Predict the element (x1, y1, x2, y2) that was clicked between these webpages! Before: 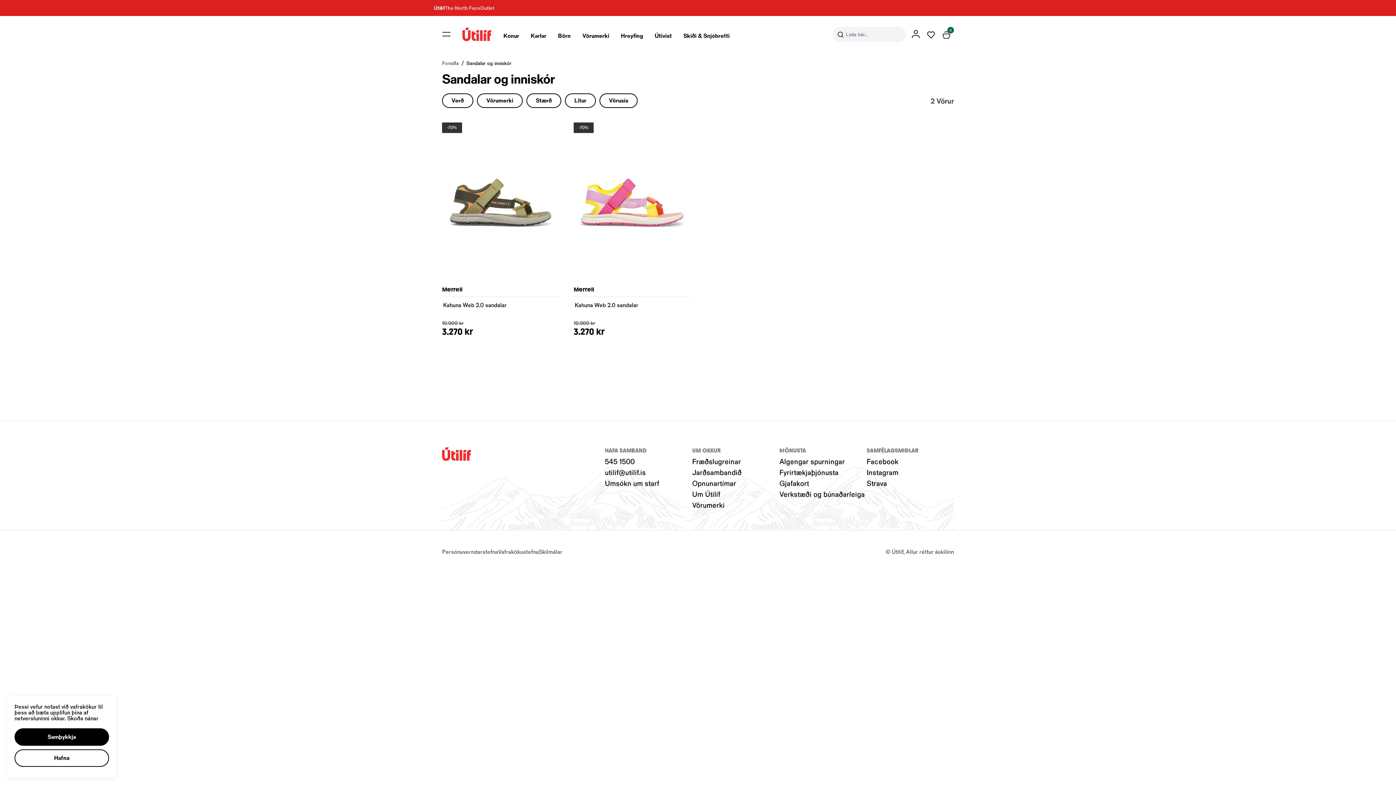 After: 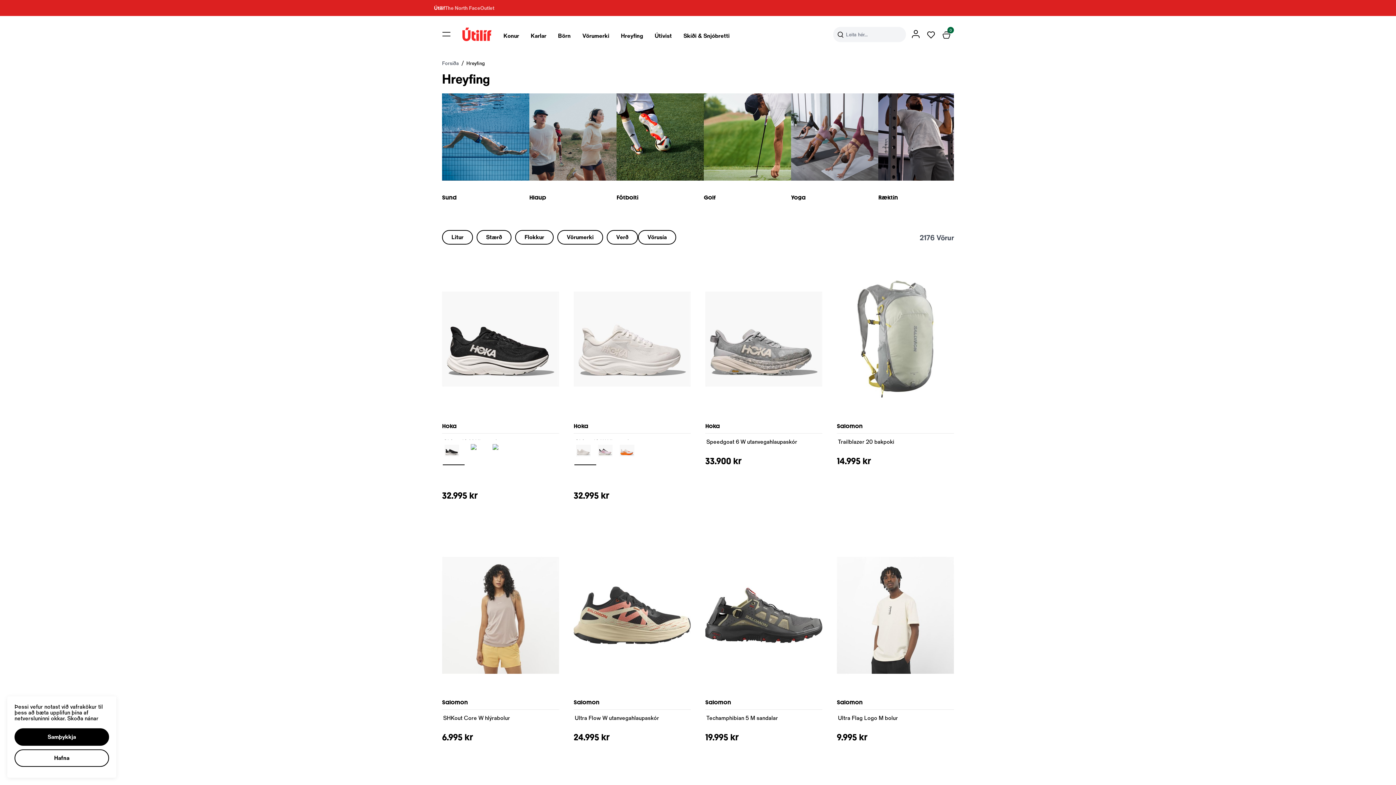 Action: label: Hreyfing bbox: (621, 32, 643, 38)